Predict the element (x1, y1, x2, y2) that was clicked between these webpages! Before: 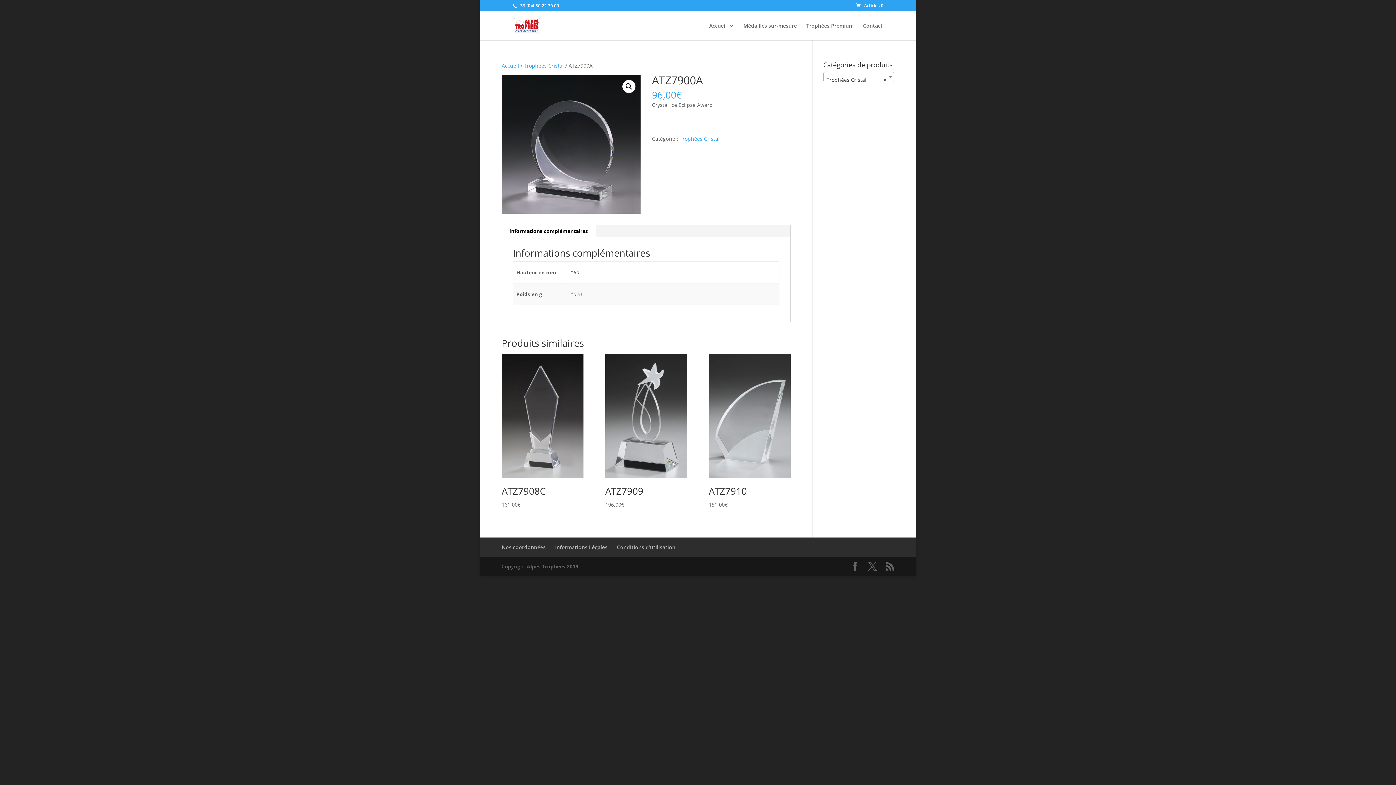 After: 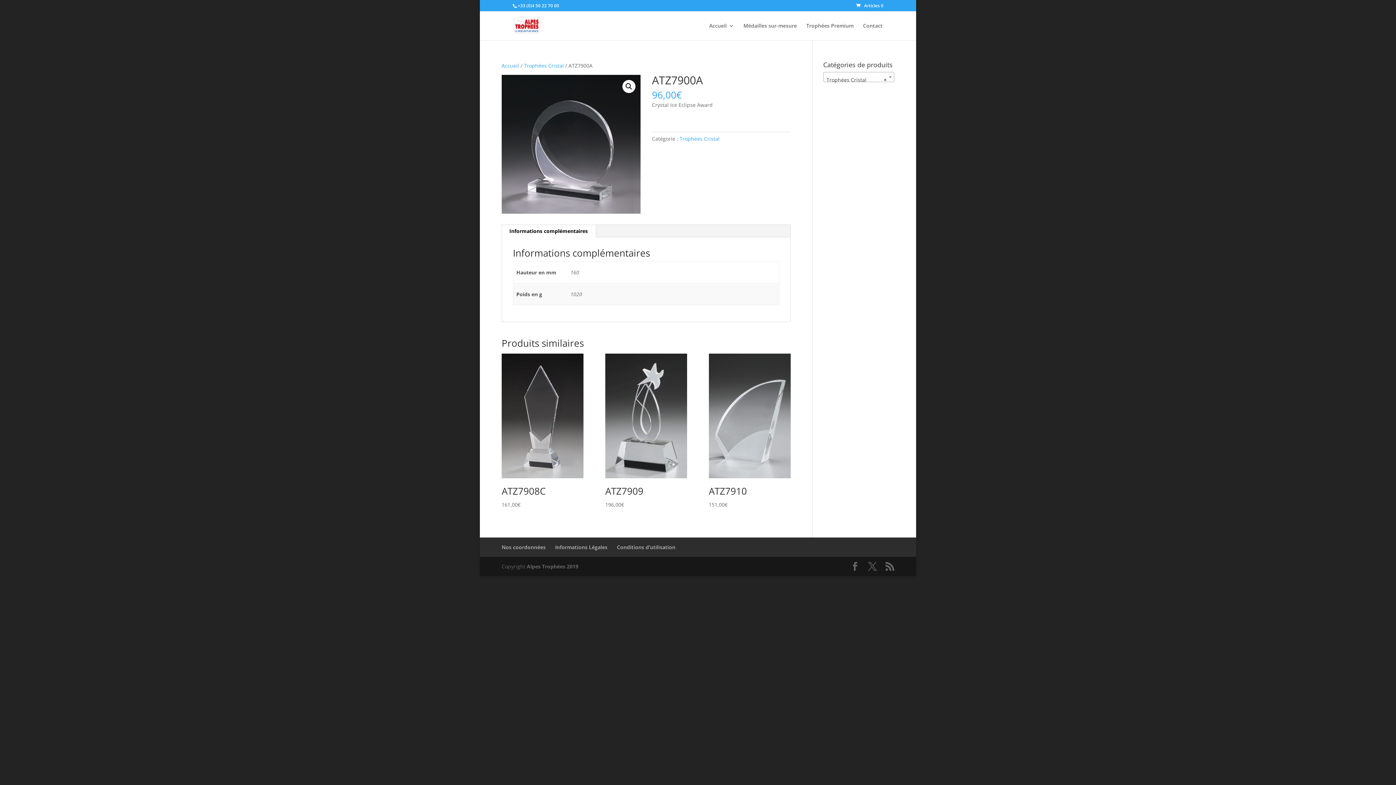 Action: label: Informations complémentaires bbox: (501, 224, 596, 237)